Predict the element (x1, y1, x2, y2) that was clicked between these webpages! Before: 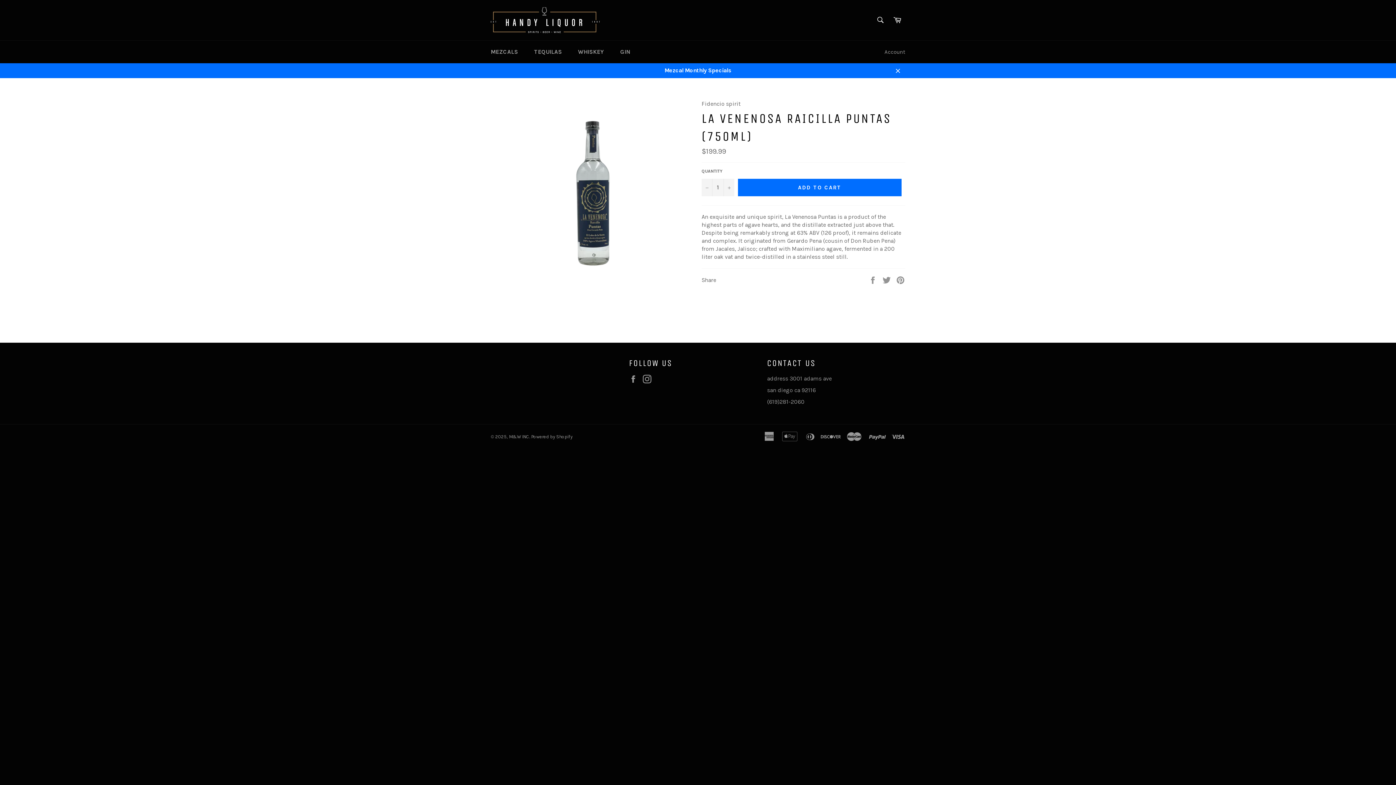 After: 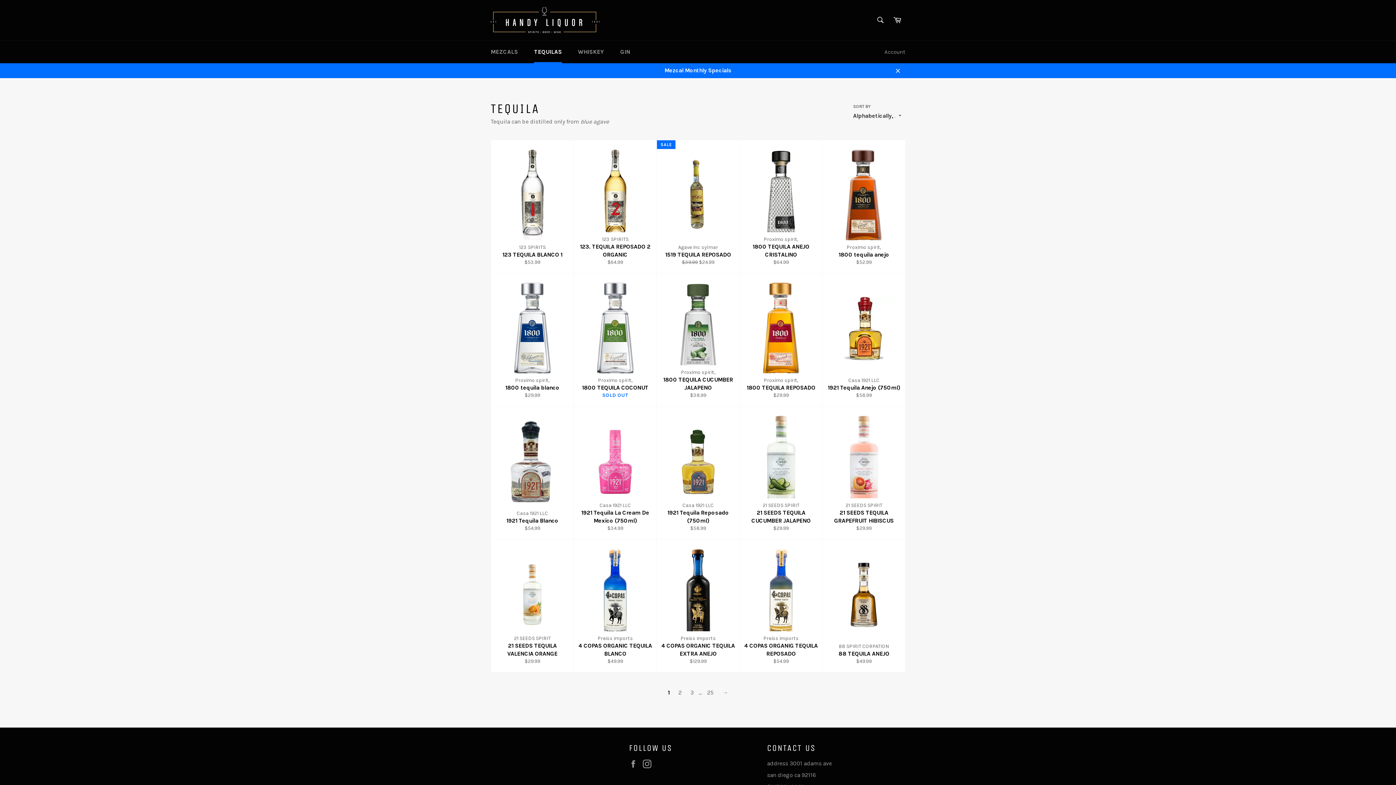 Action: bbox: (526, 40, 569, 63) label: TEQUILAS